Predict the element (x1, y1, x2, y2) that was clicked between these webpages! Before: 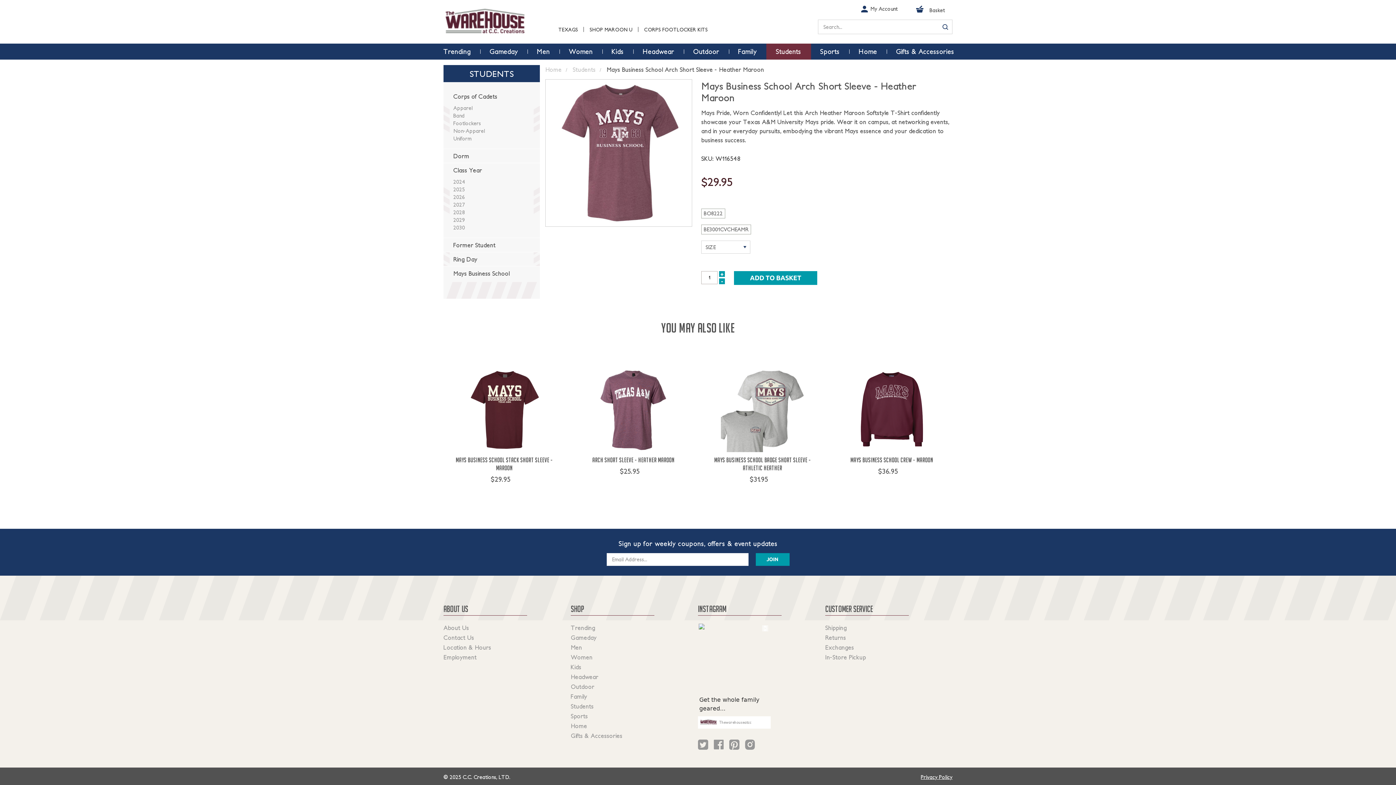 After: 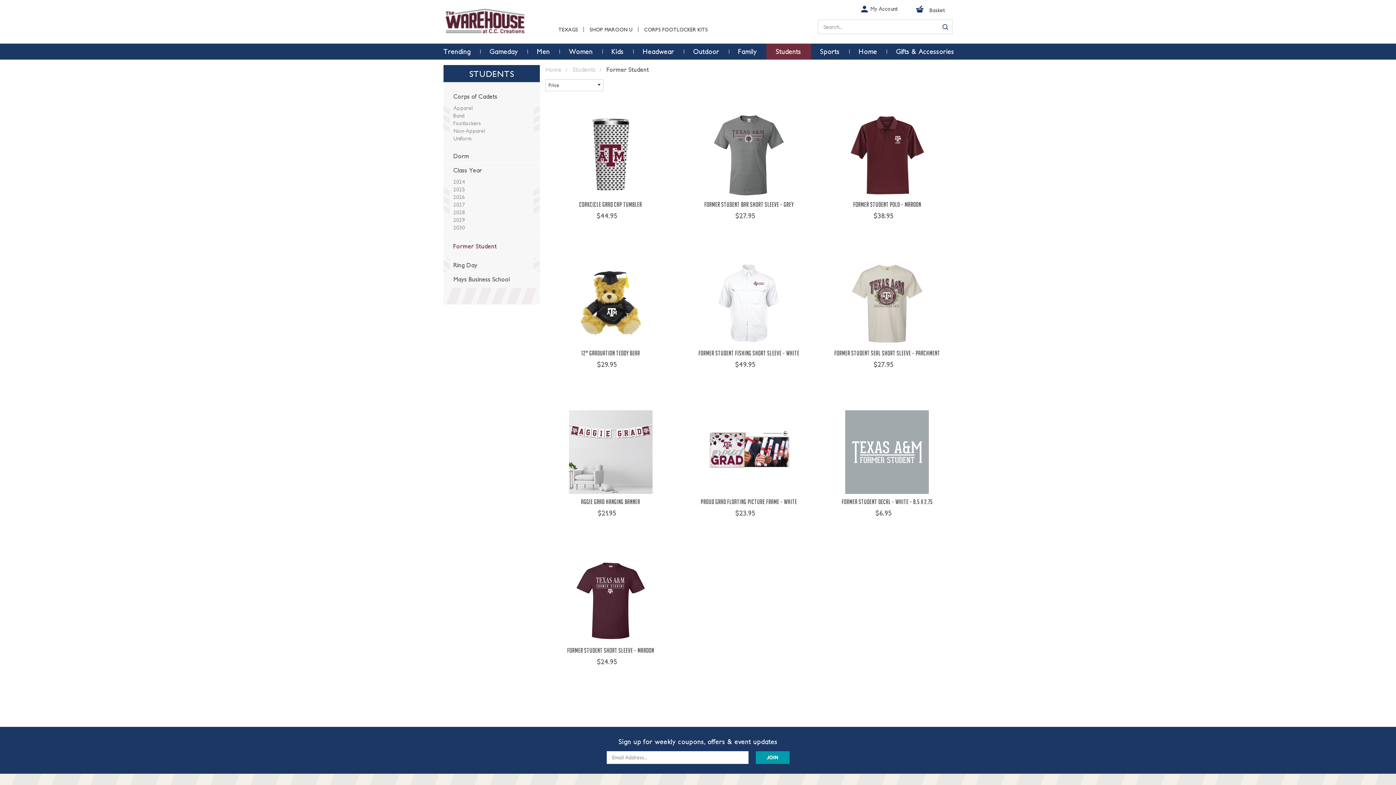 Action: label: Former Student bbox: (453, 240, 530, 249)